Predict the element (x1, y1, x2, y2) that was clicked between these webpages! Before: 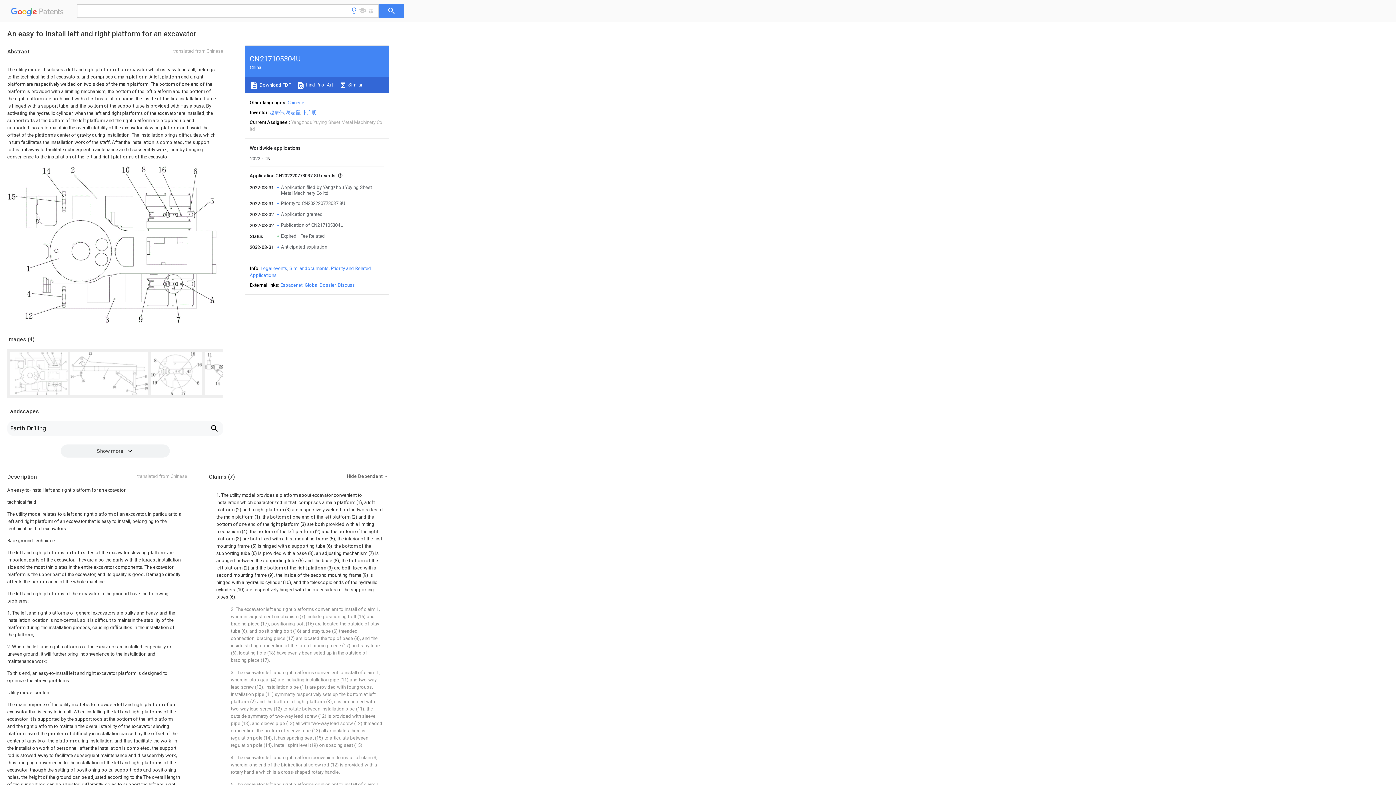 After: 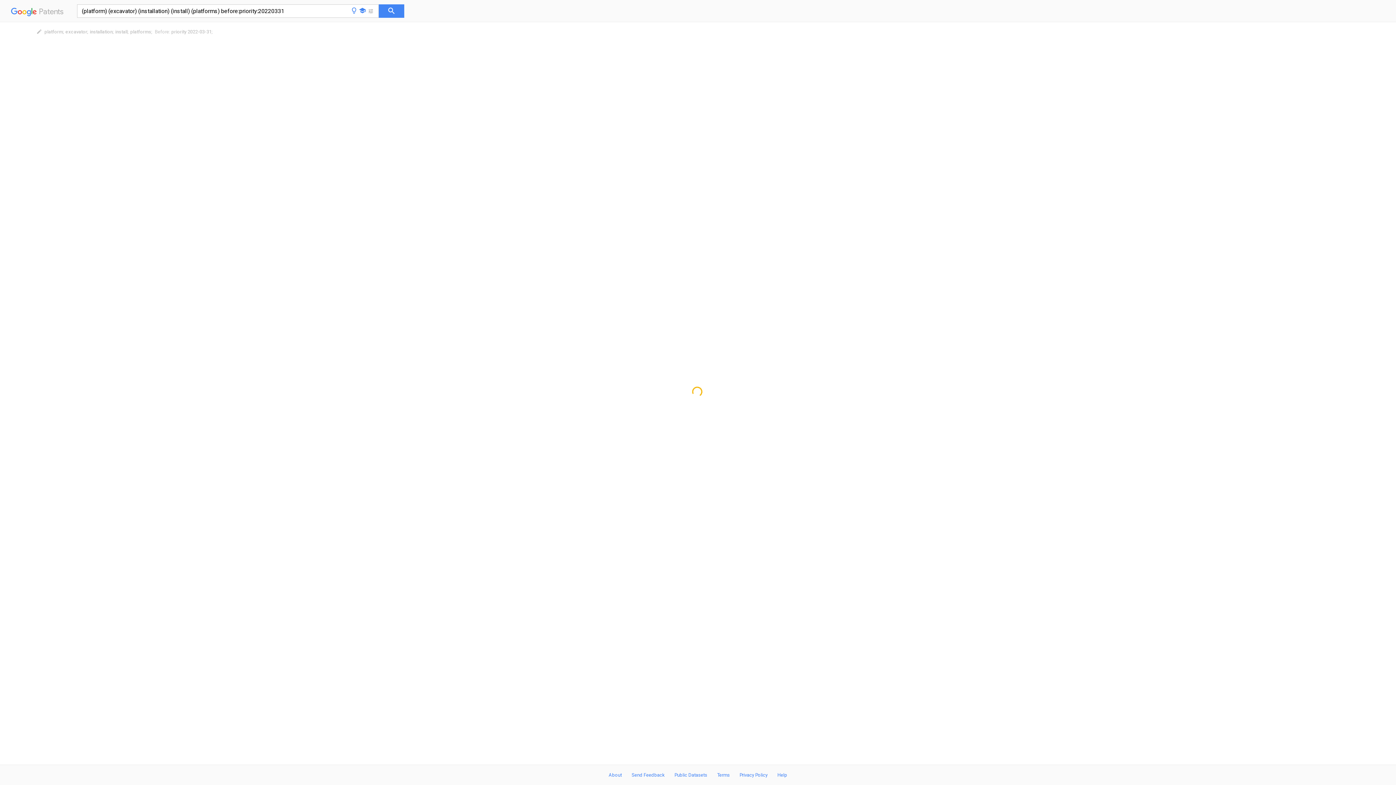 Action: label:  Find Prior Art bbox: (296, 82, 333, 87)